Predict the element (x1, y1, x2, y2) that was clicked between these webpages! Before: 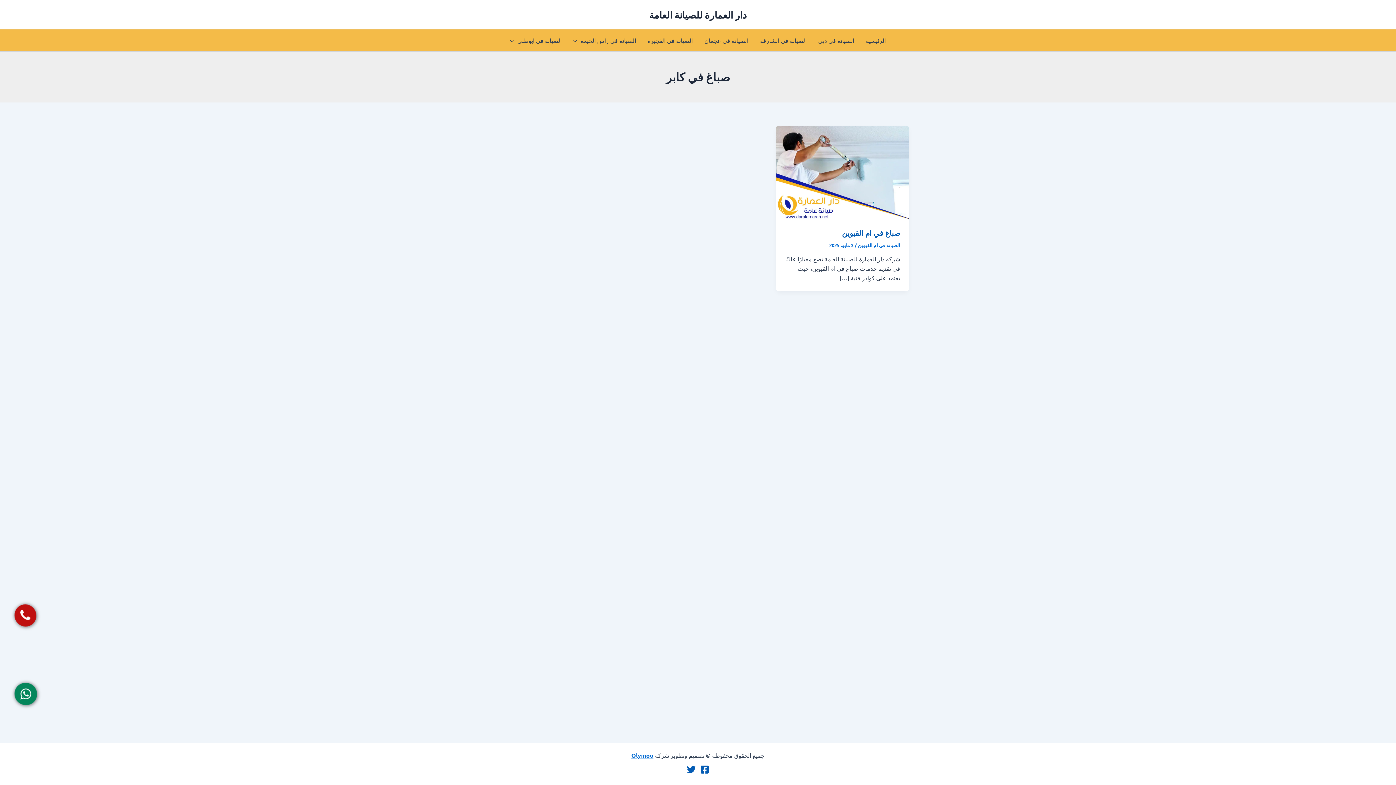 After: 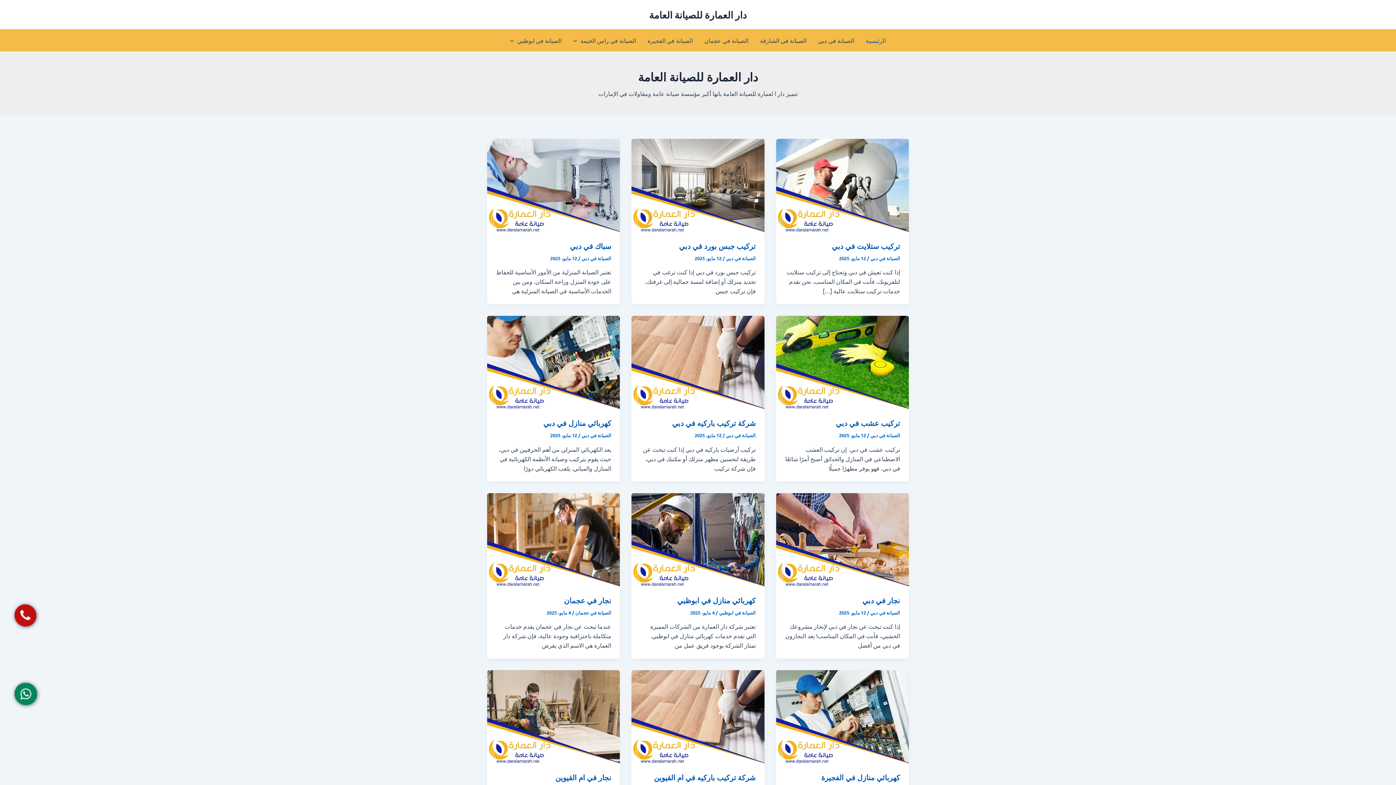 Action: bbox: (860, 29, 891, 51) label: الرئيسية